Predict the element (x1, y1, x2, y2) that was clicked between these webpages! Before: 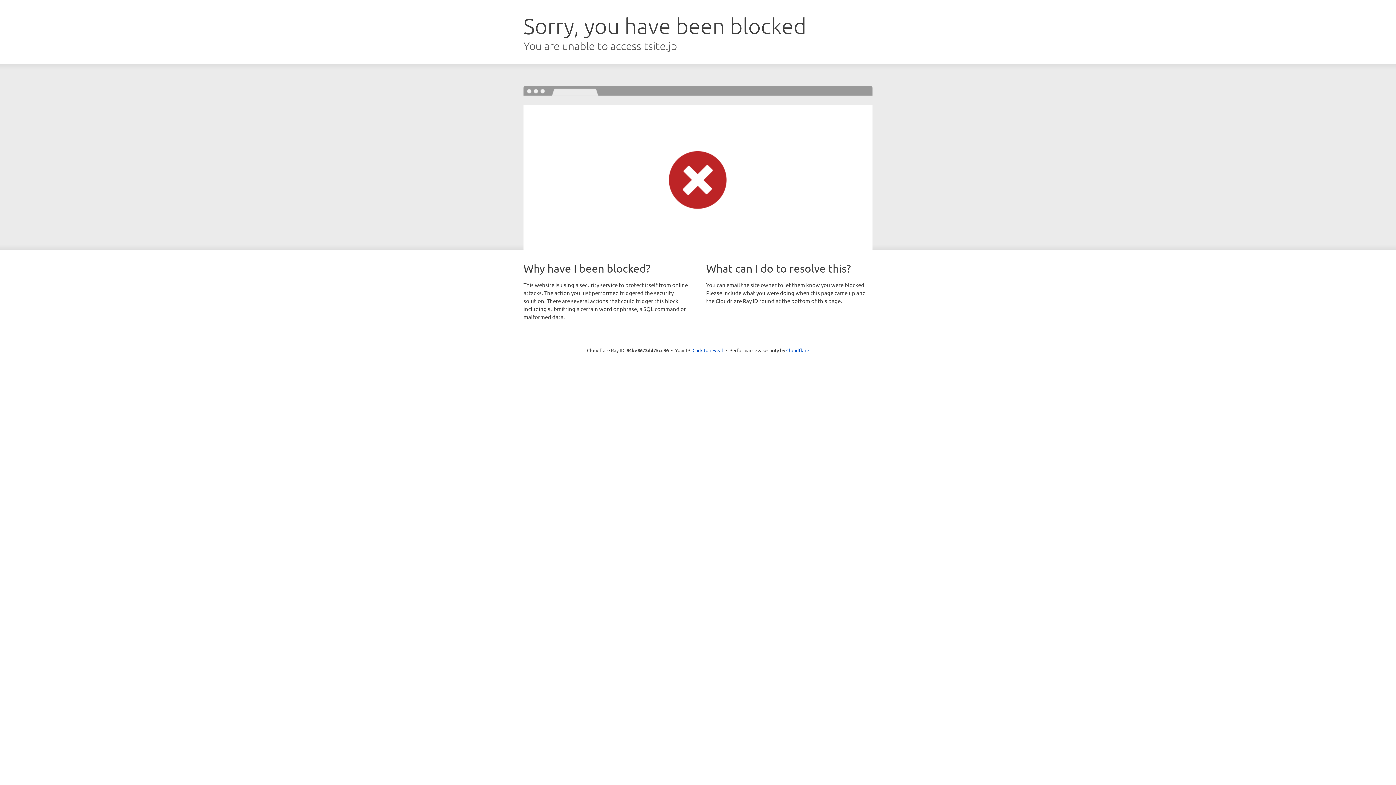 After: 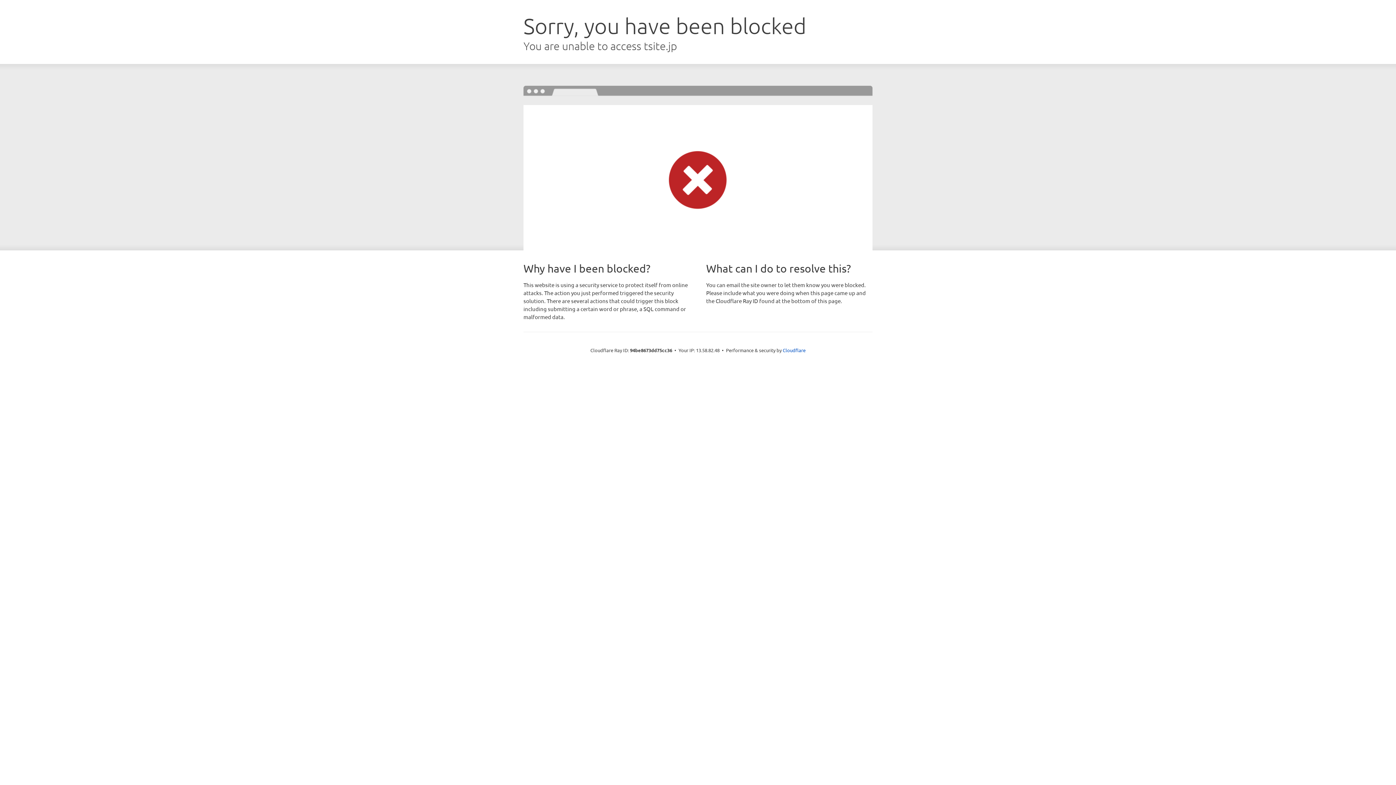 Action: label: Click to reveal bbox: (692, 346, 723, 353)